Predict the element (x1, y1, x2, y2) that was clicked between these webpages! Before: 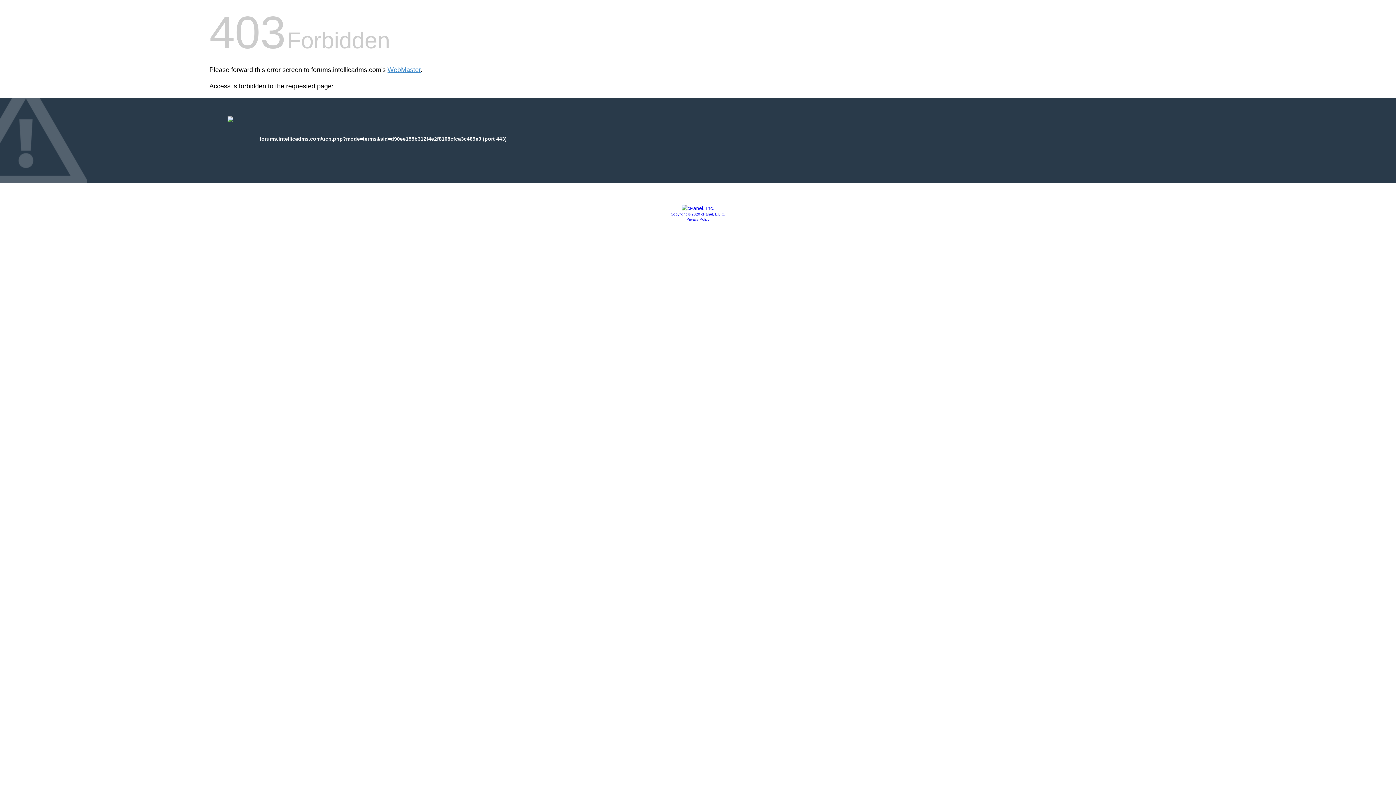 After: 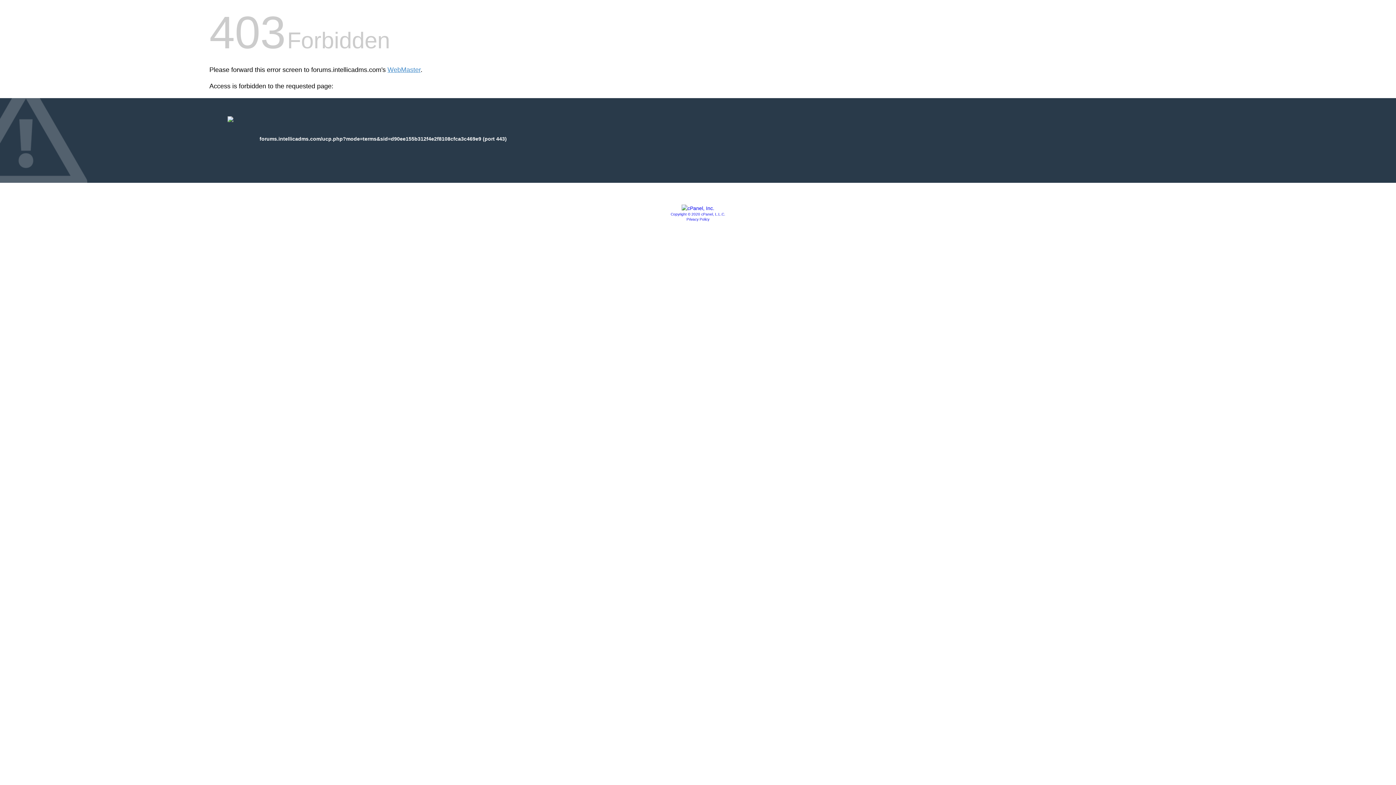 Action: bbox: (686, 217, 709, 221) label: Privacy Policy